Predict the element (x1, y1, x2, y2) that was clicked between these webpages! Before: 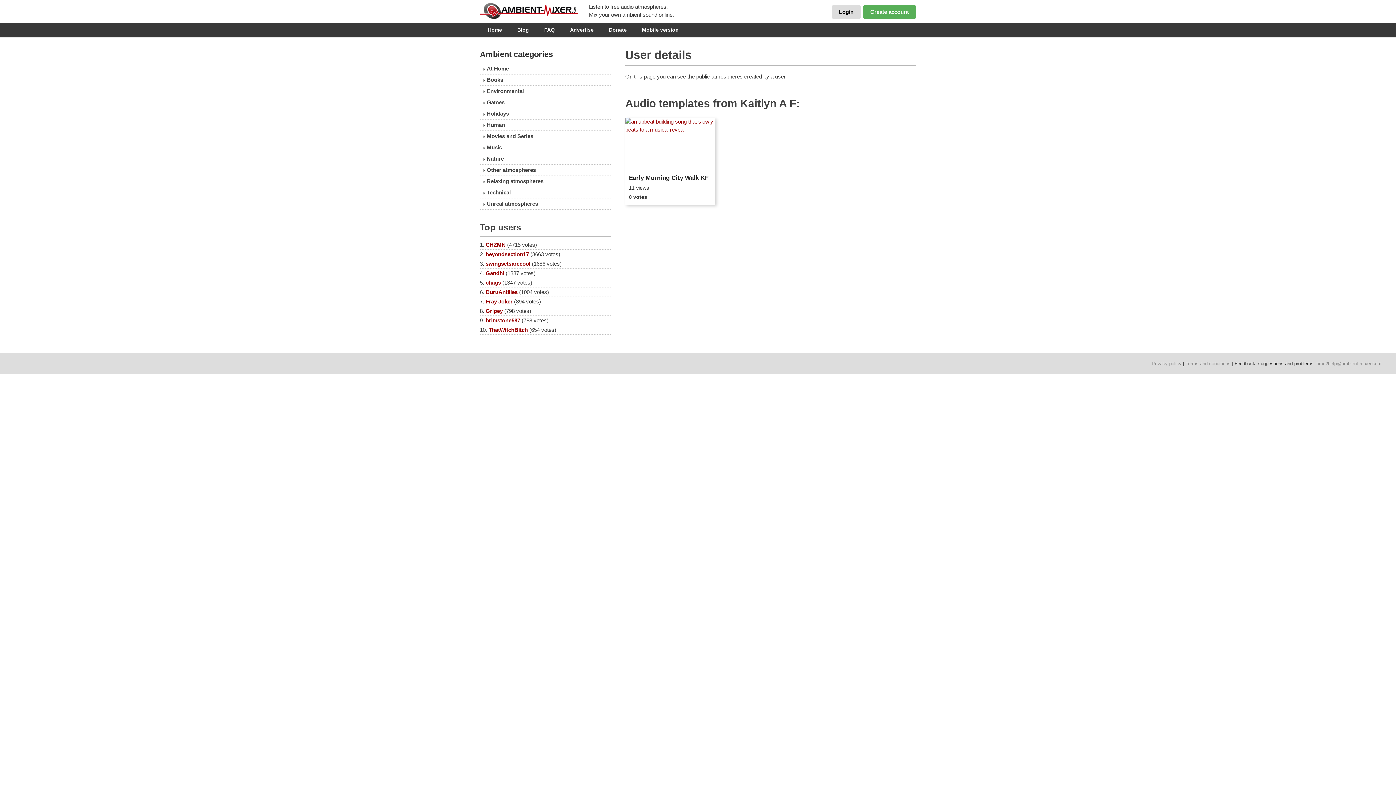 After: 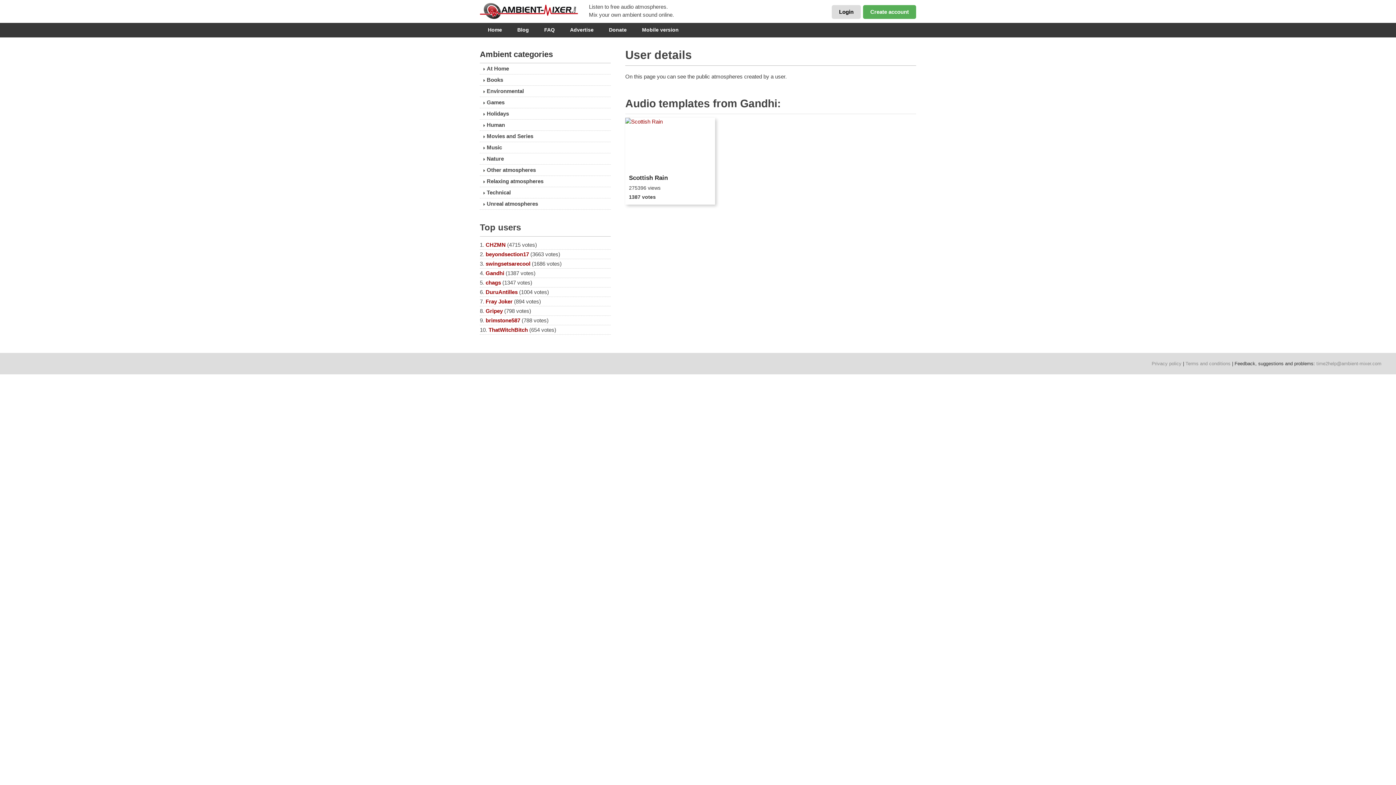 Action: label: Gandhi bbox: (485, 270, 504, 276)